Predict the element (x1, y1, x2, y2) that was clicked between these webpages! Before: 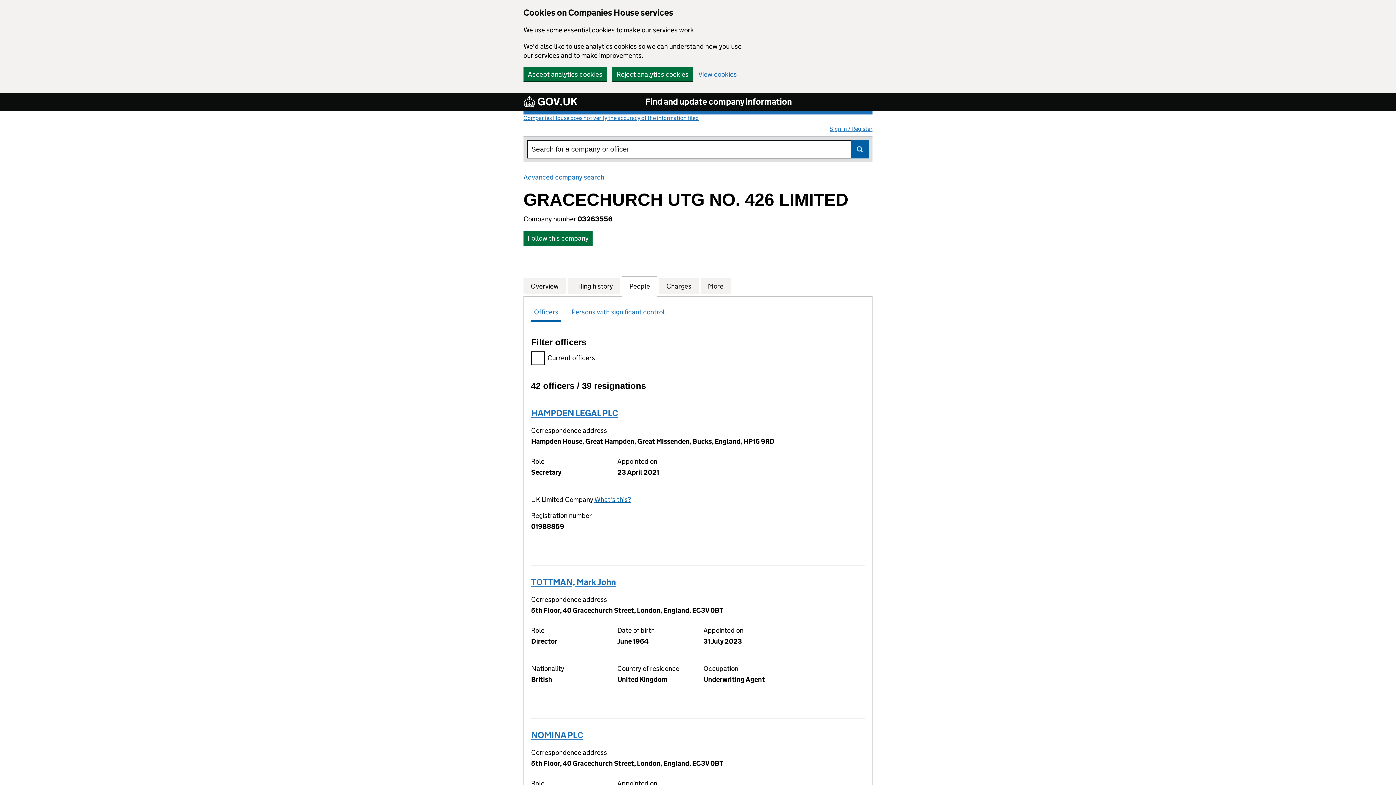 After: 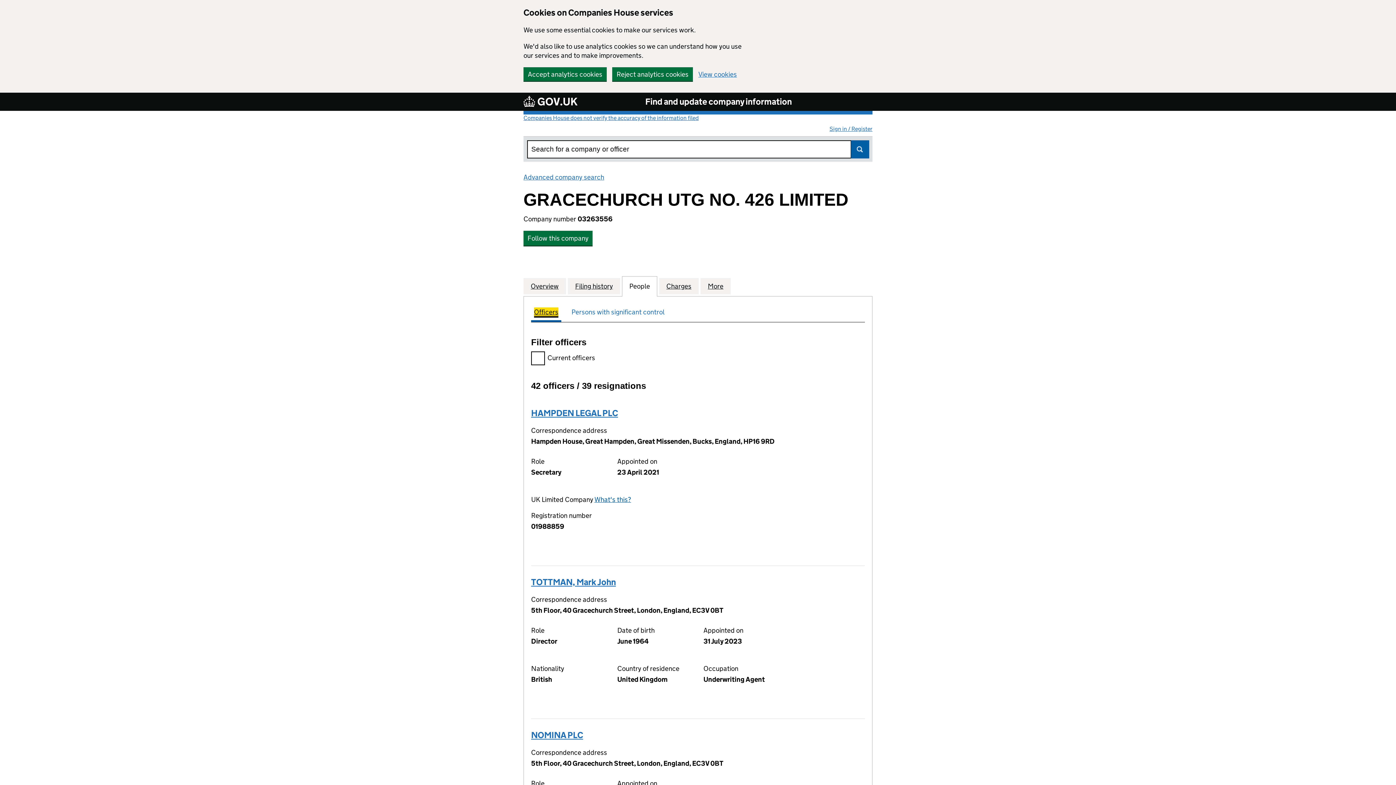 Action: label: Officers bbox: (534, 308, 558, 316)